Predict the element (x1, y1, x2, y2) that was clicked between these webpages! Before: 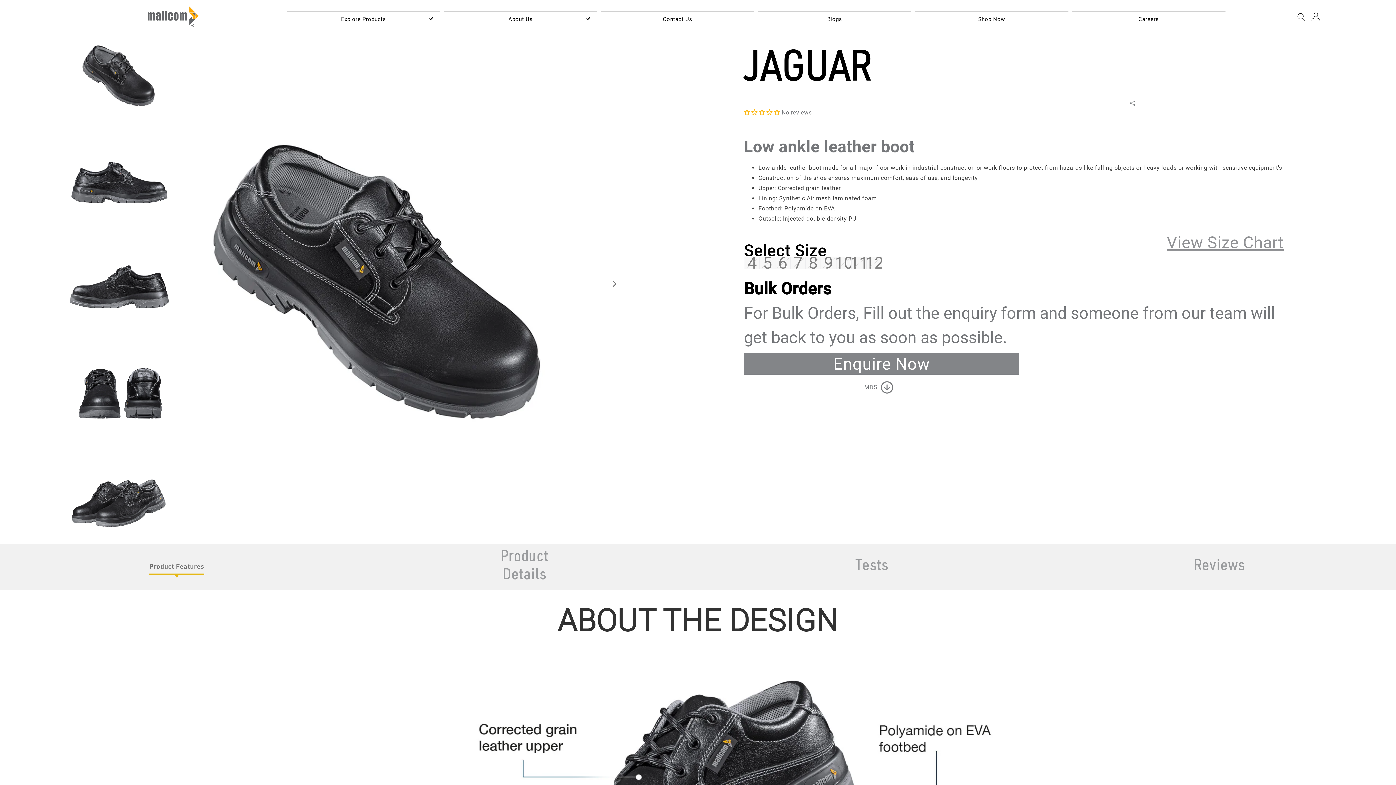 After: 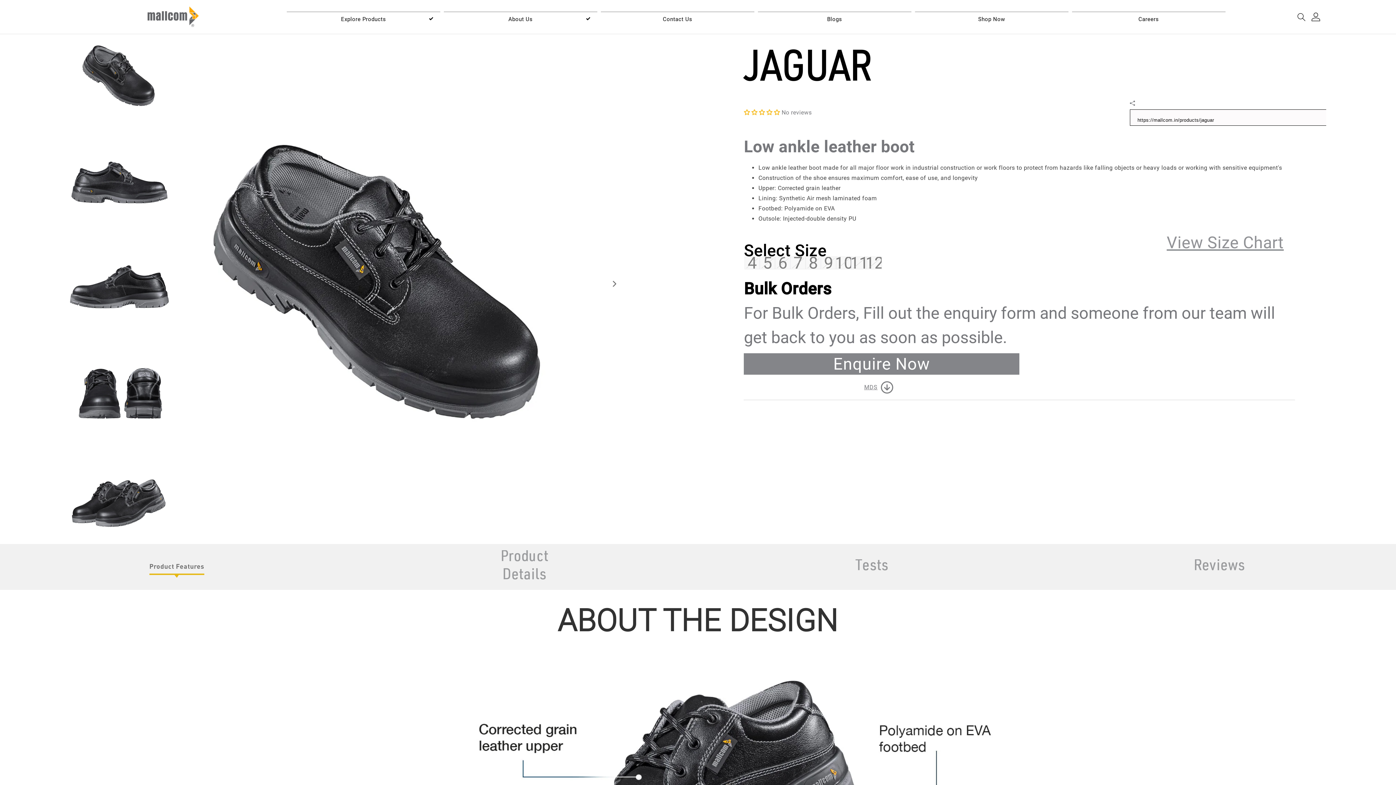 Action: bbox: (1129, 98, 1149, 107) label: Share